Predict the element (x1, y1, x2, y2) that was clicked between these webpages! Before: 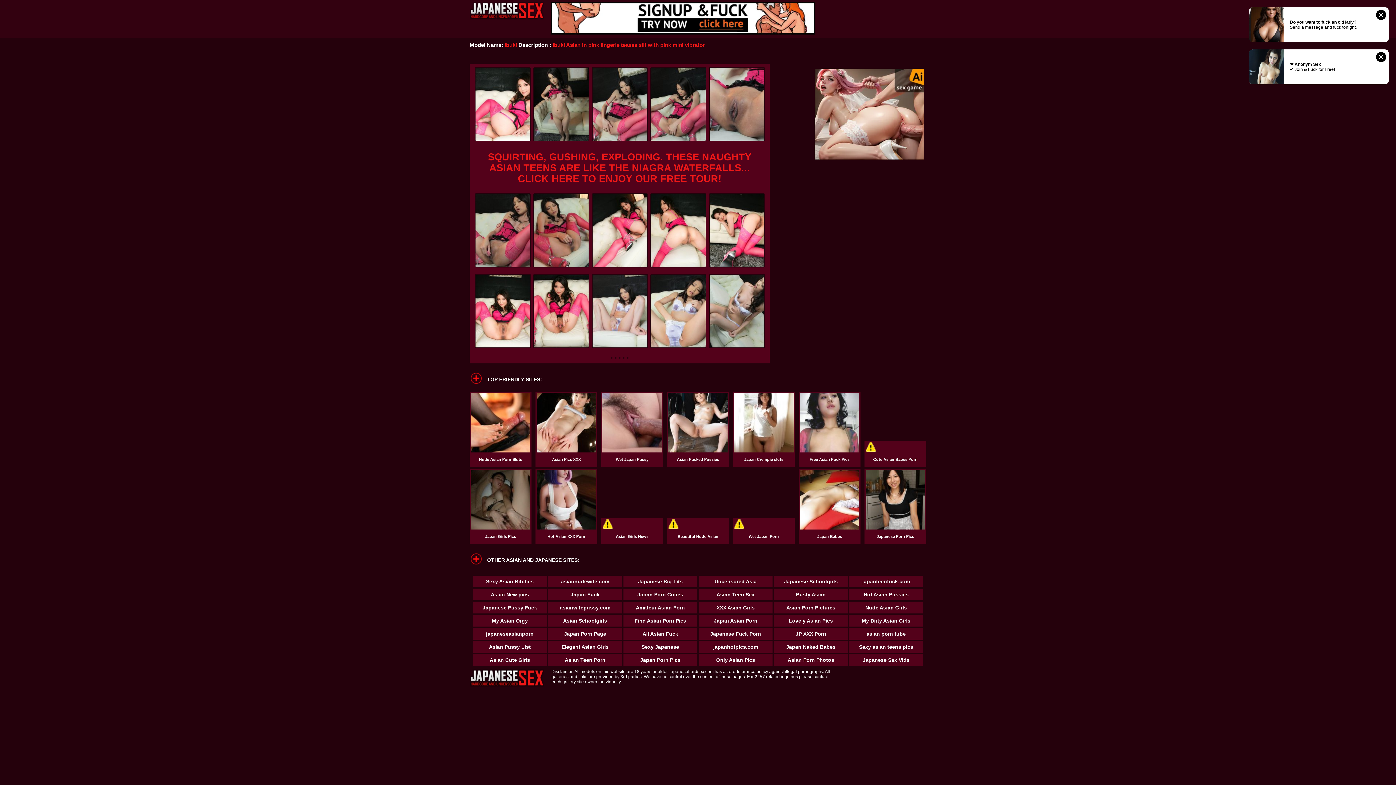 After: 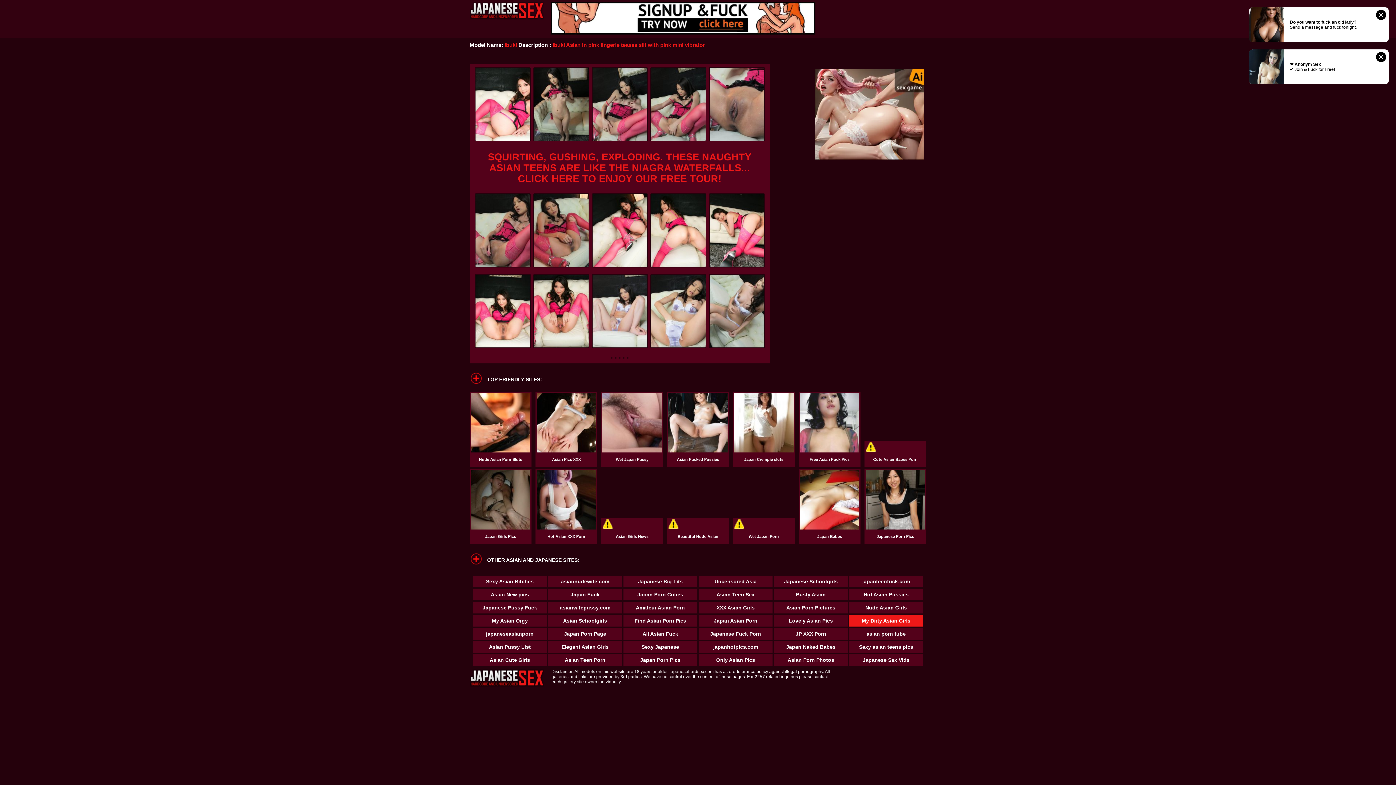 Action: label: My Dirty Asian Girls bbox: (849, 615, 923, 626)